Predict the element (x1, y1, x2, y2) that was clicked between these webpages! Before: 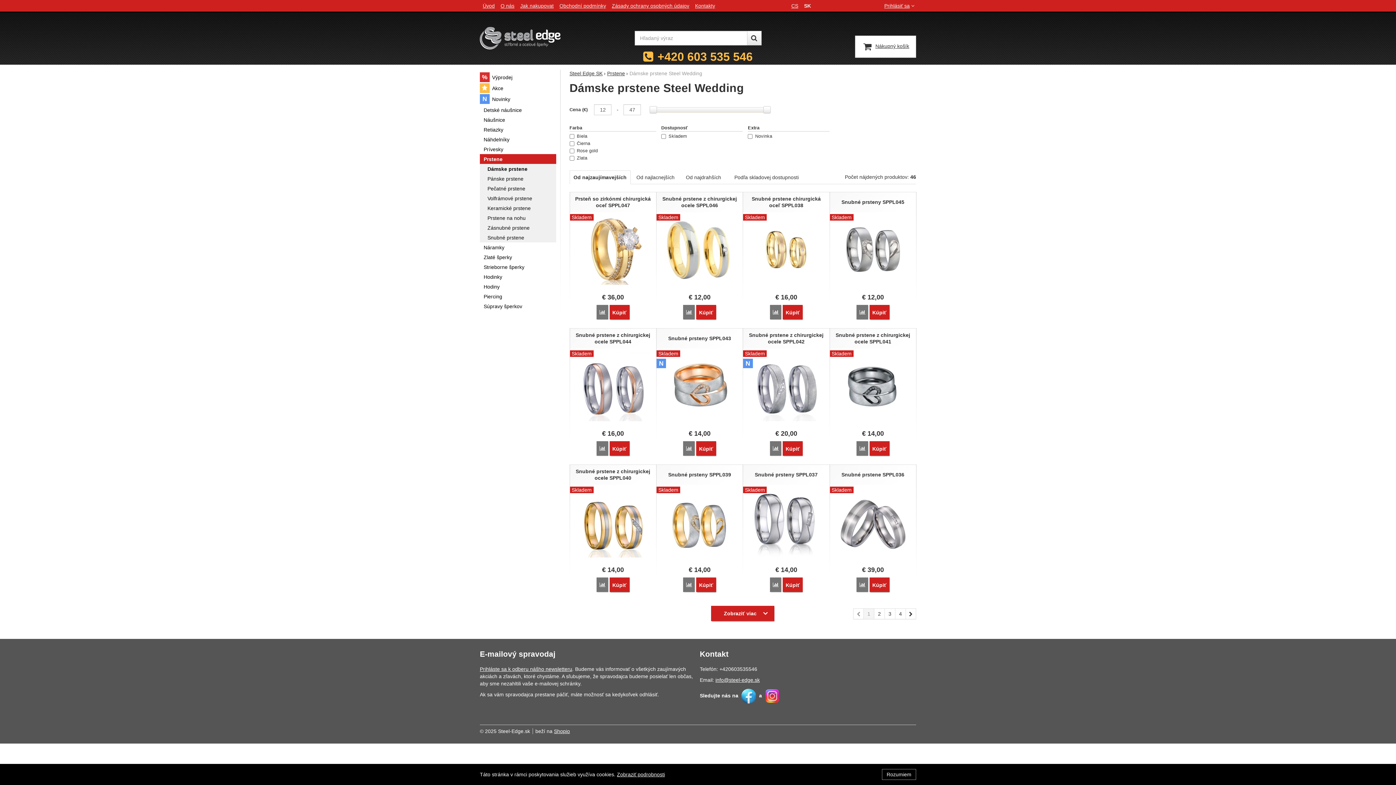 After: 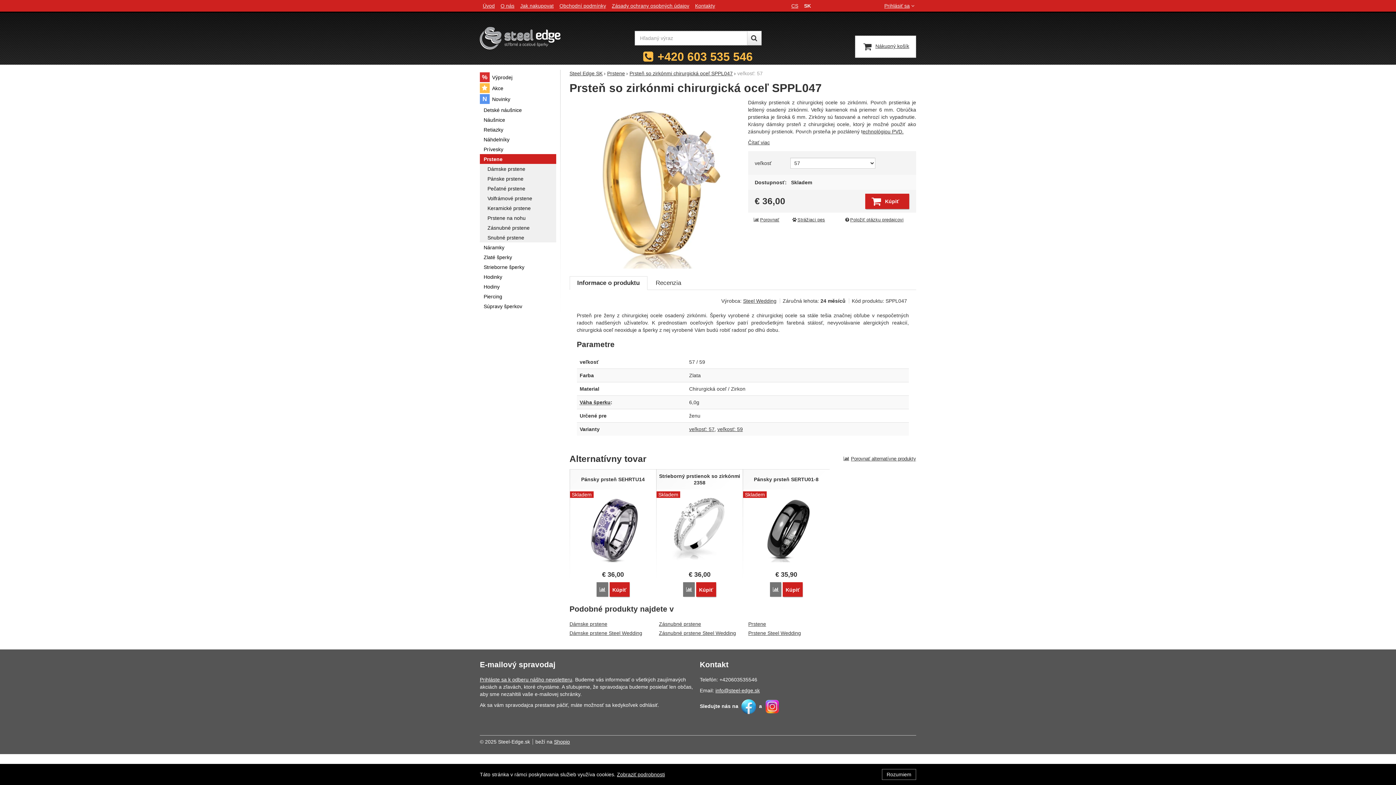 Action: label: Kúpiť bbox: (609, 305, 629, 319)